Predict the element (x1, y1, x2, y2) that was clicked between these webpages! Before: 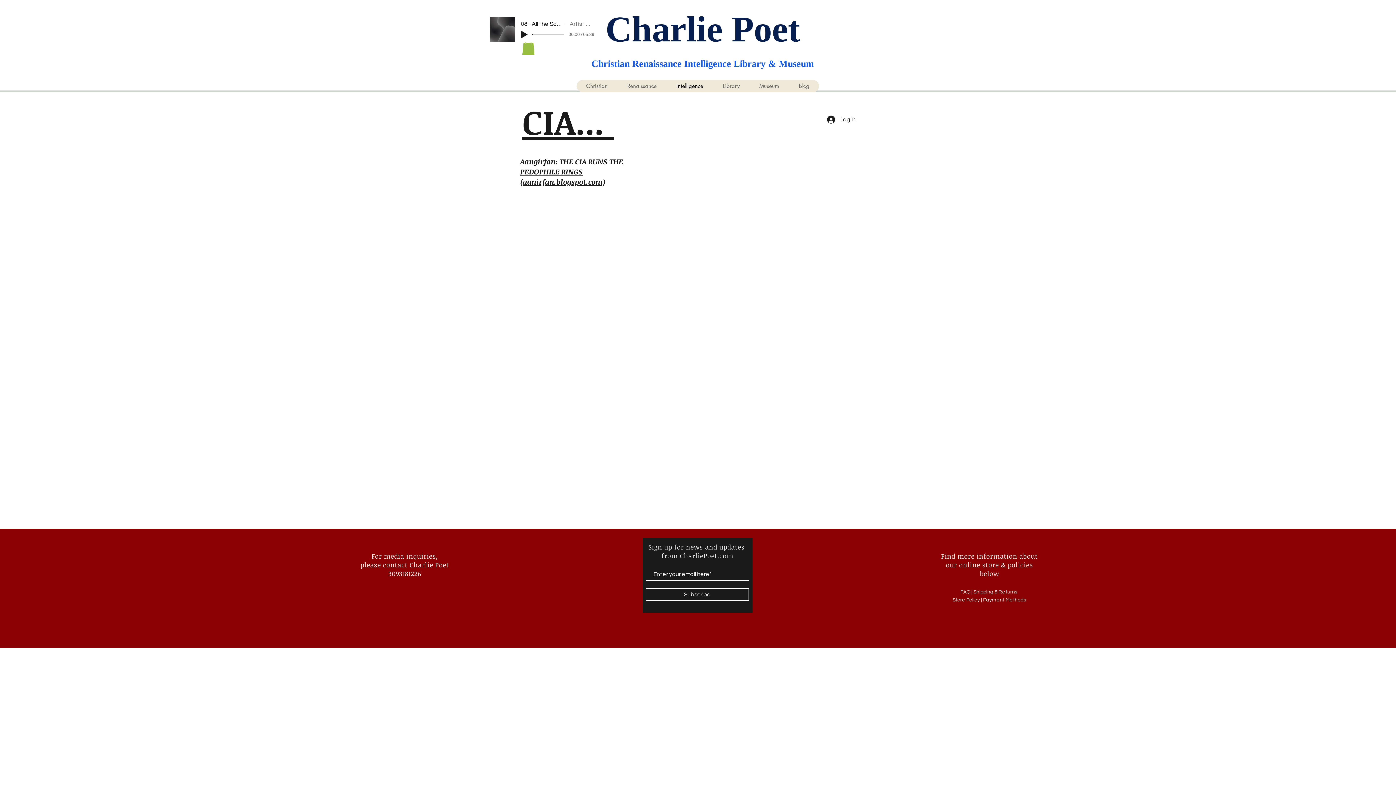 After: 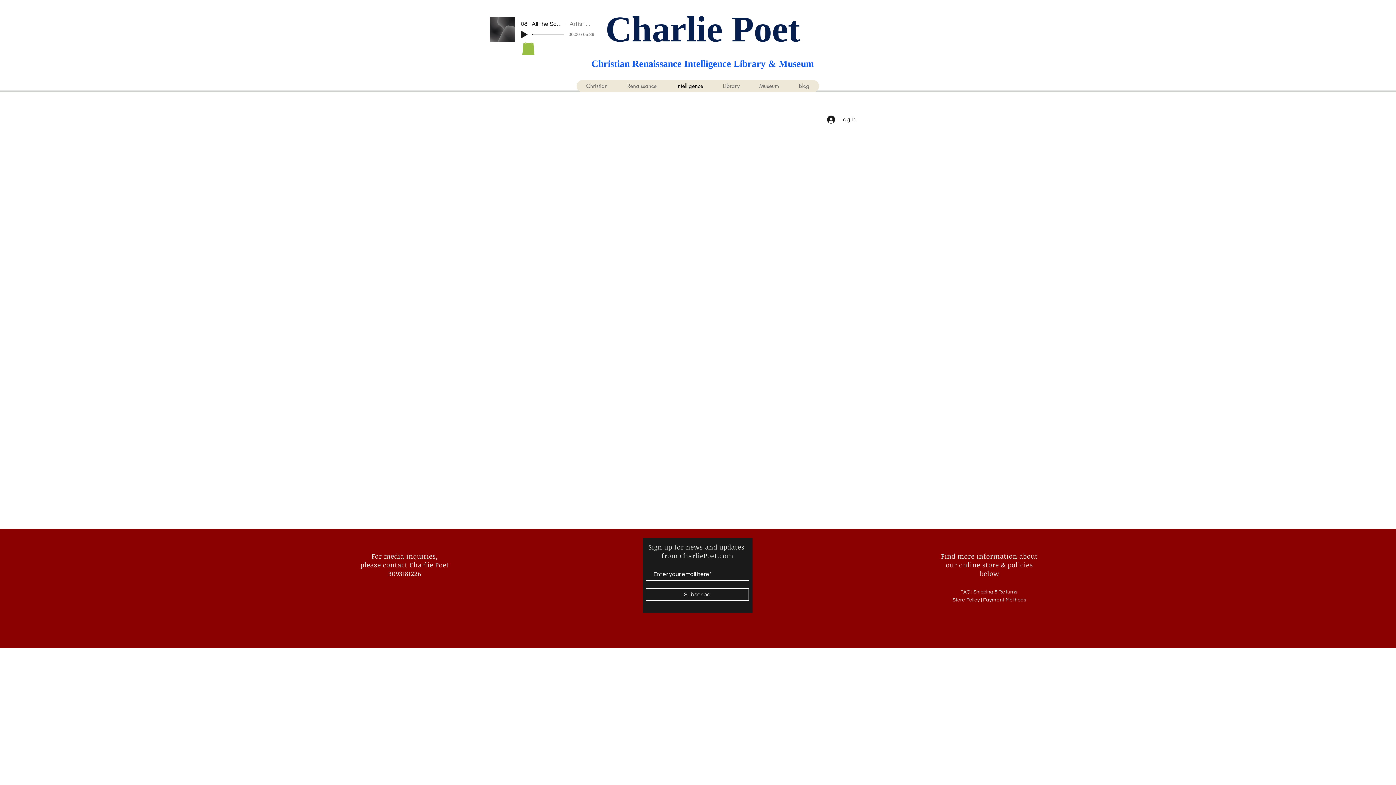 Action: bbox: (666, 79, 713, 92) label: Intelligence